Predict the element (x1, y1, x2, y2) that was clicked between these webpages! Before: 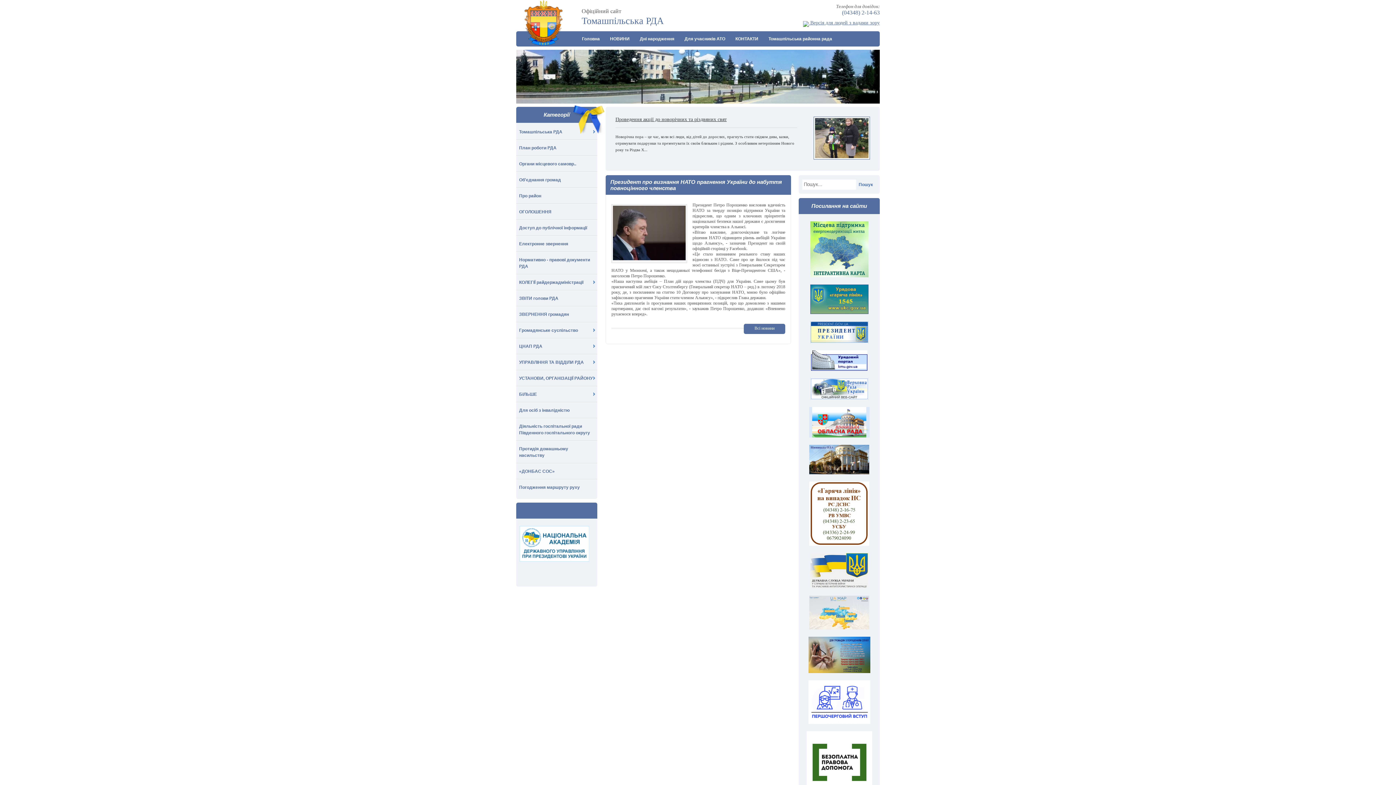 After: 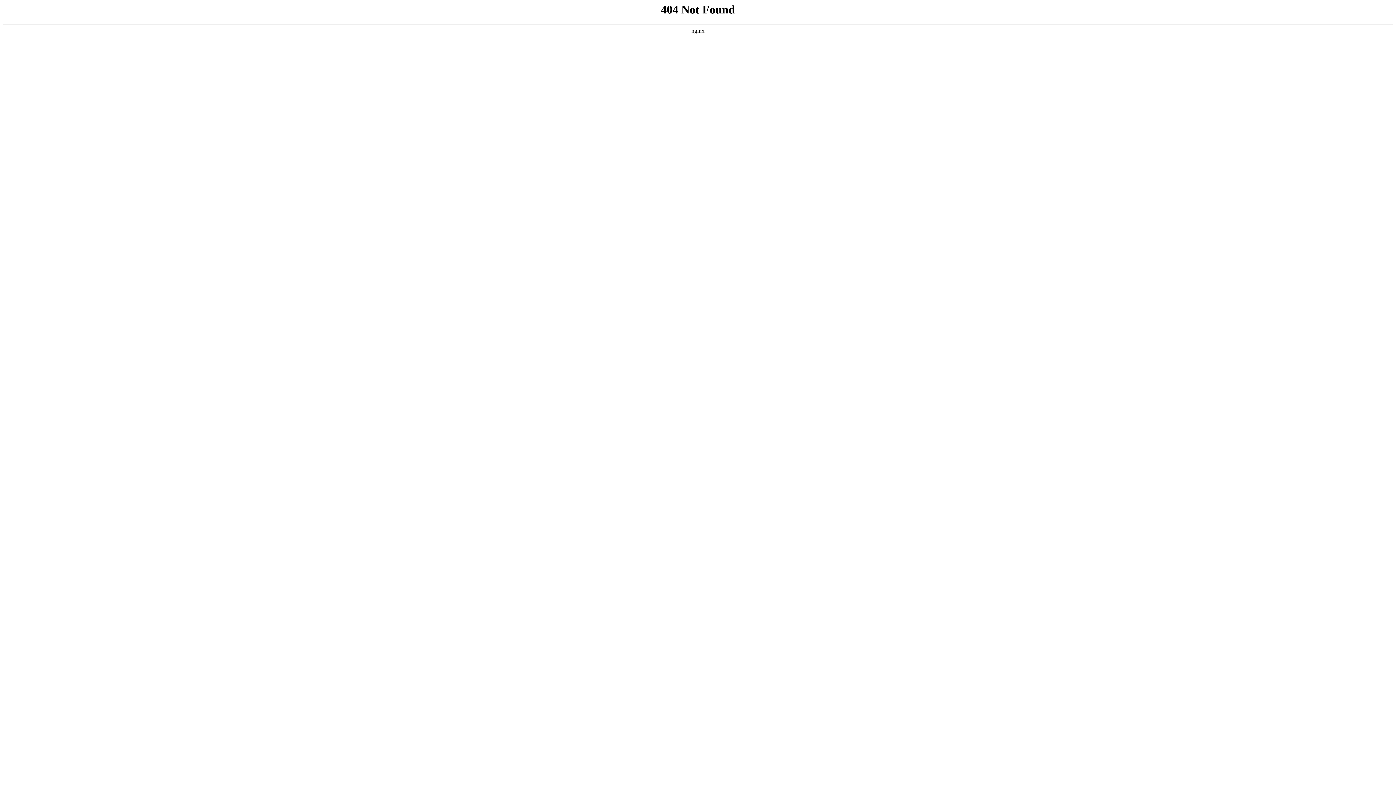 Action: label: Доступ до публічної інформації bbox: (516, 220, 597, 235)